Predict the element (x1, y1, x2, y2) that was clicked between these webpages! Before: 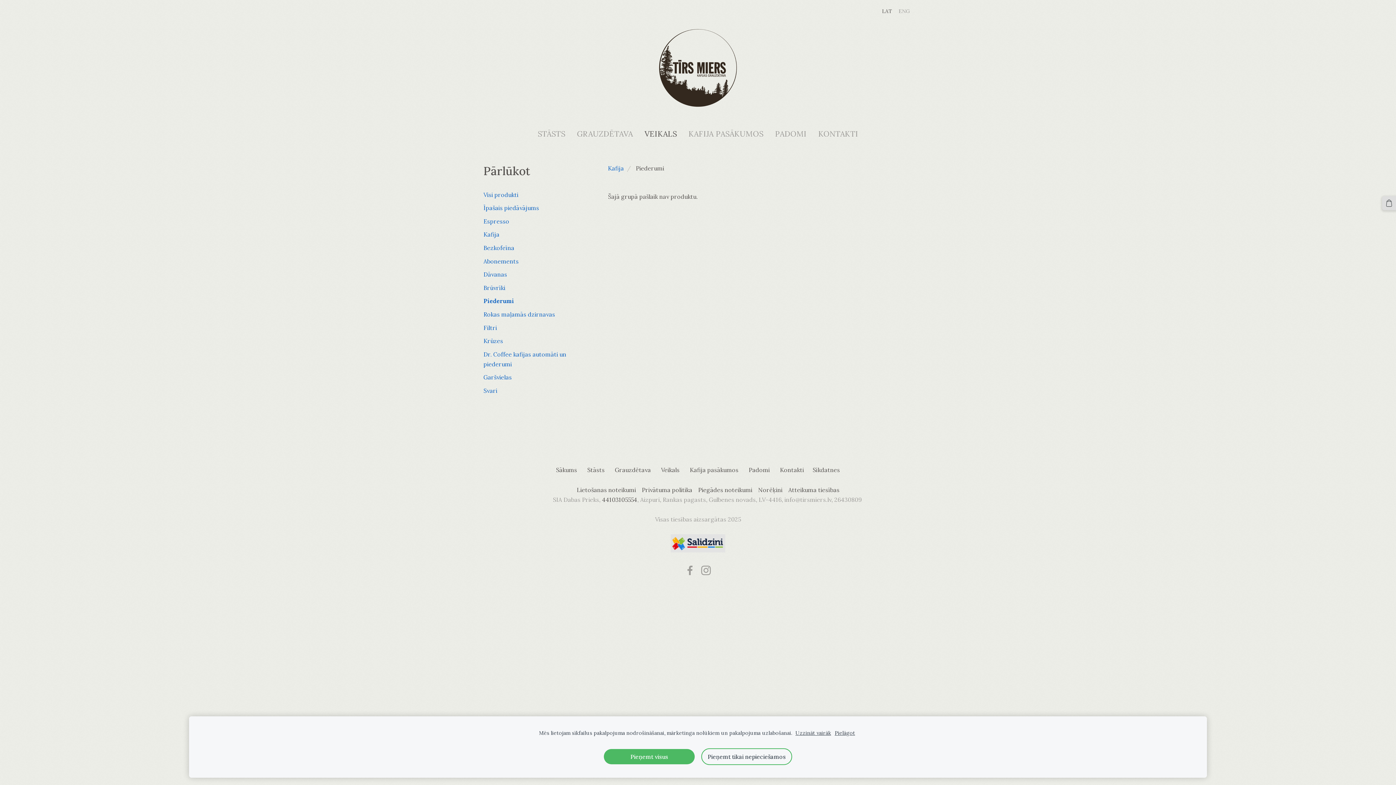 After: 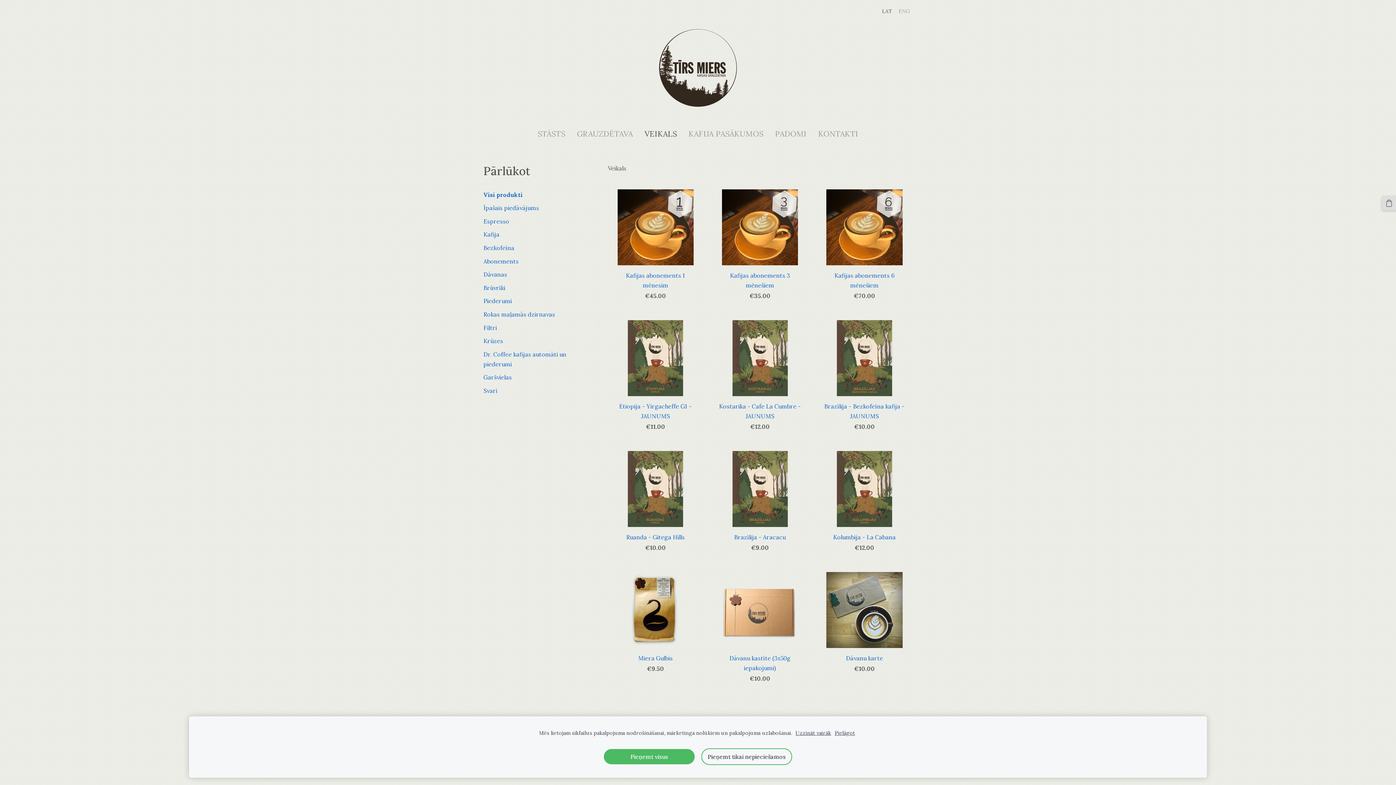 Action: bbox: (661, 466, 679, 473) label: Veikals